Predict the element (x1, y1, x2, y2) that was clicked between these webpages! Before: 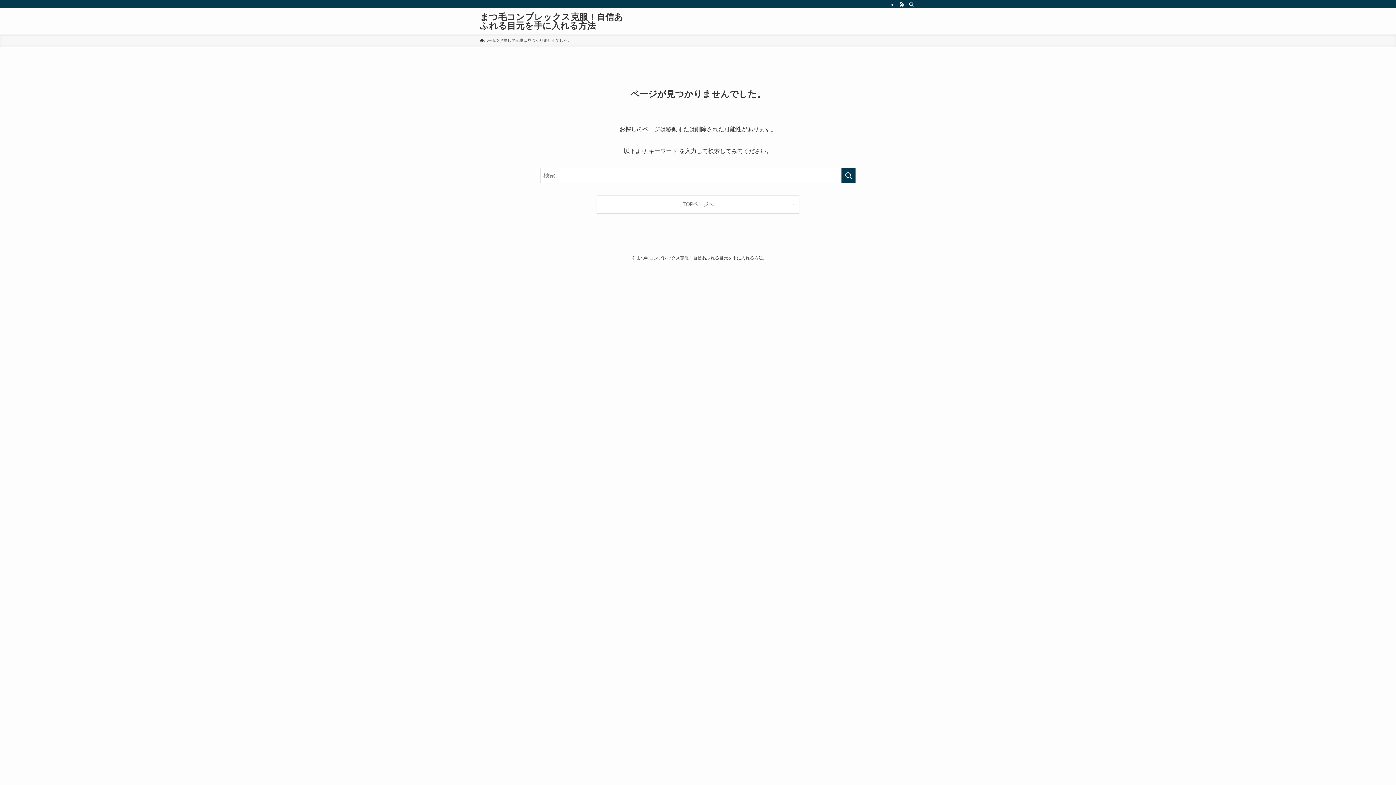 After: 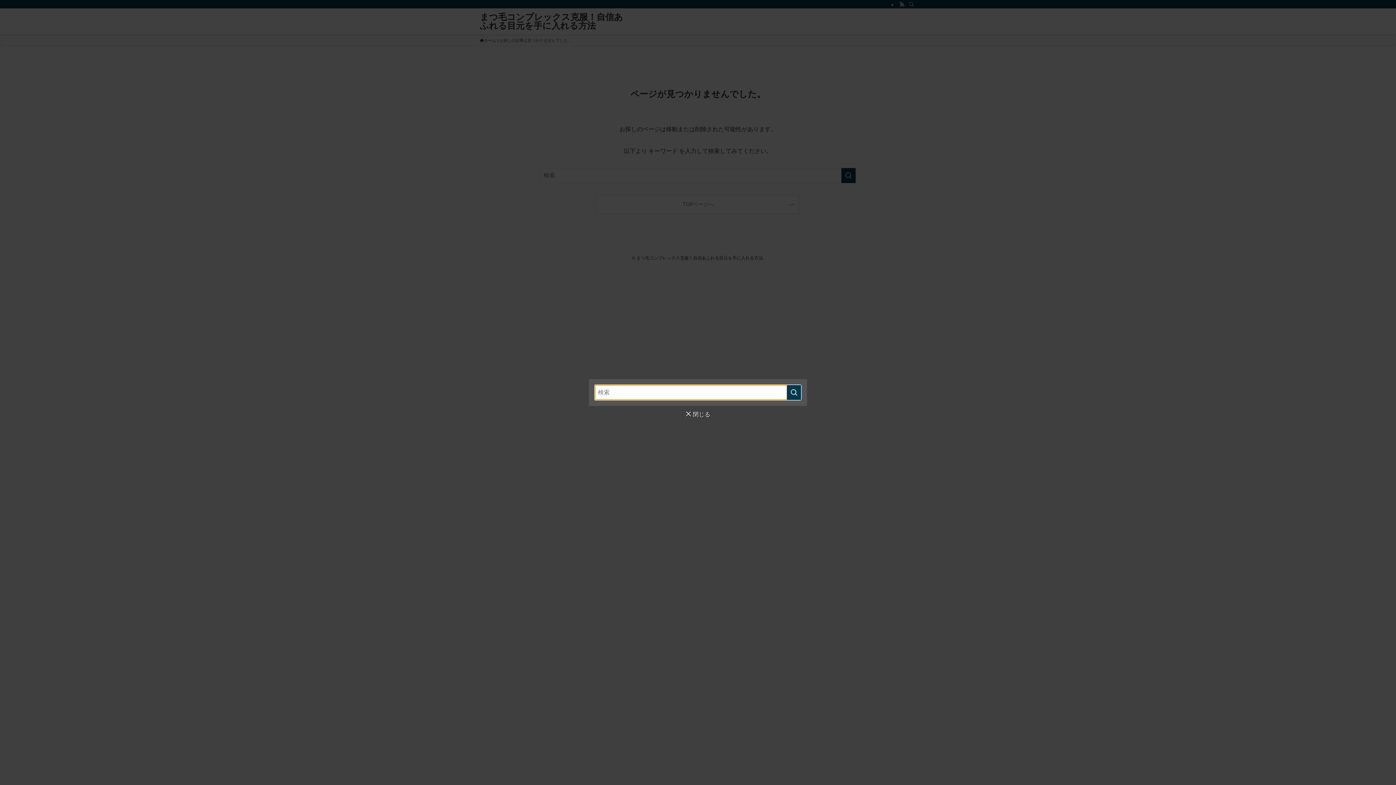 Action: label: 検索 bbox: (906, 0, 916, 8)